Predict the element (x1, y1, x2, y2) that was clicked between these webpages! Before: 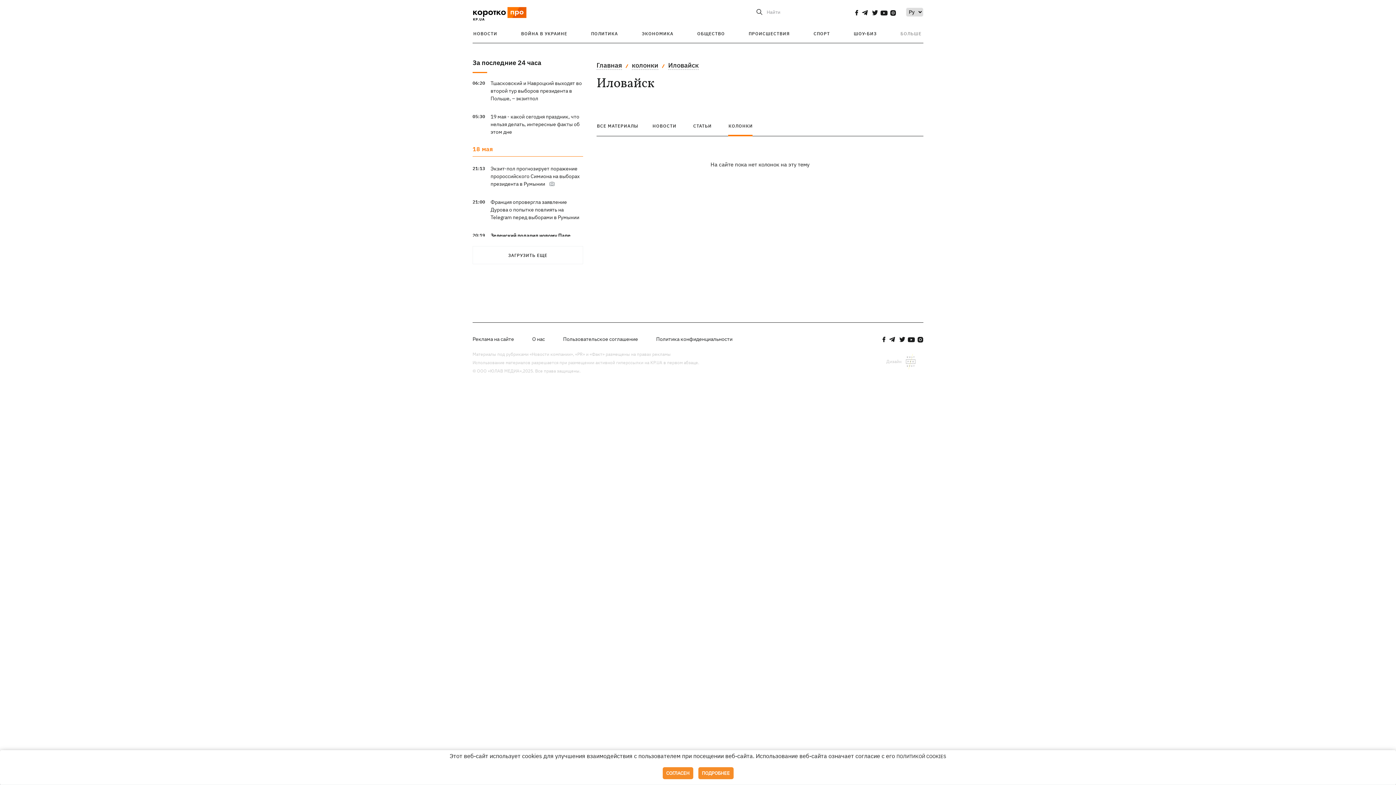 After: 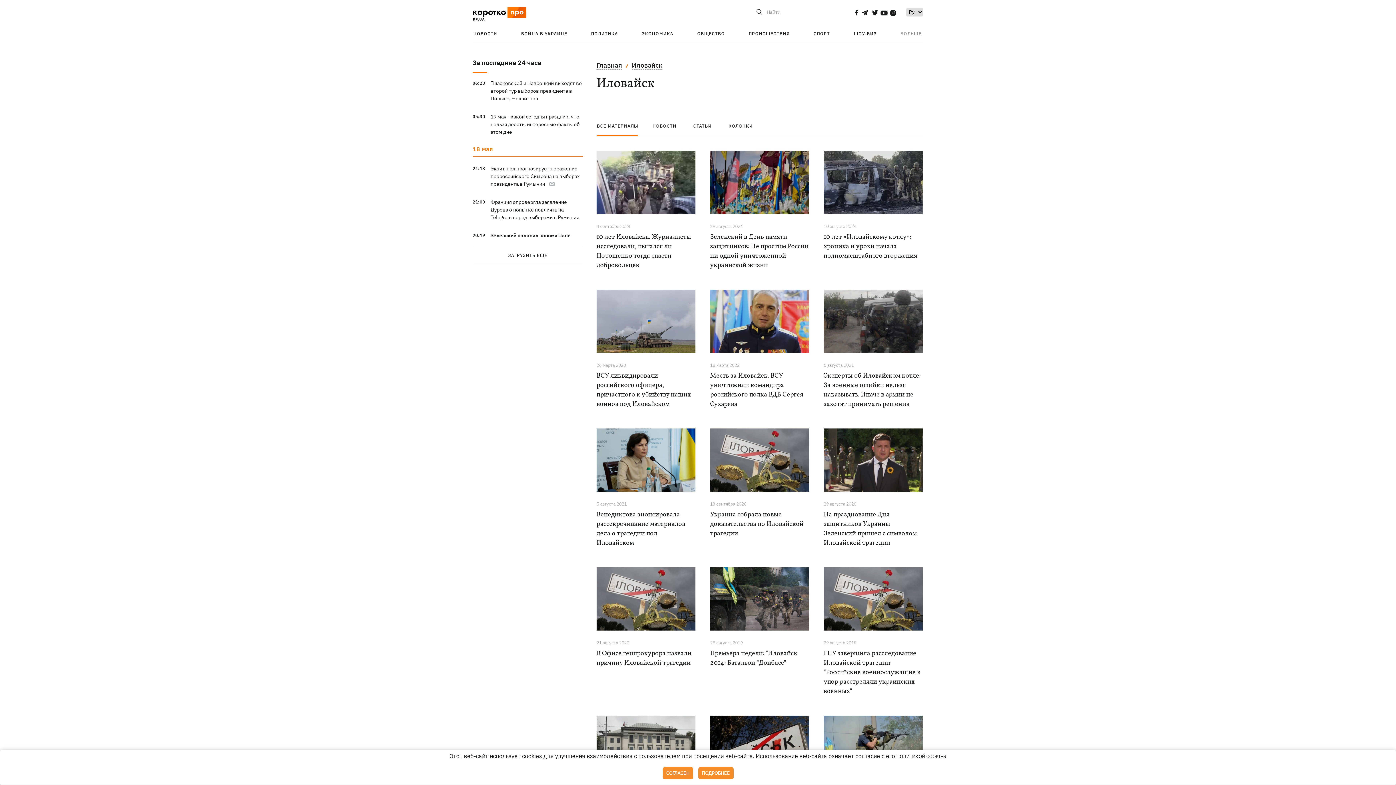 Action: label: Иловайск bbox: (668, 61, 698, 69)